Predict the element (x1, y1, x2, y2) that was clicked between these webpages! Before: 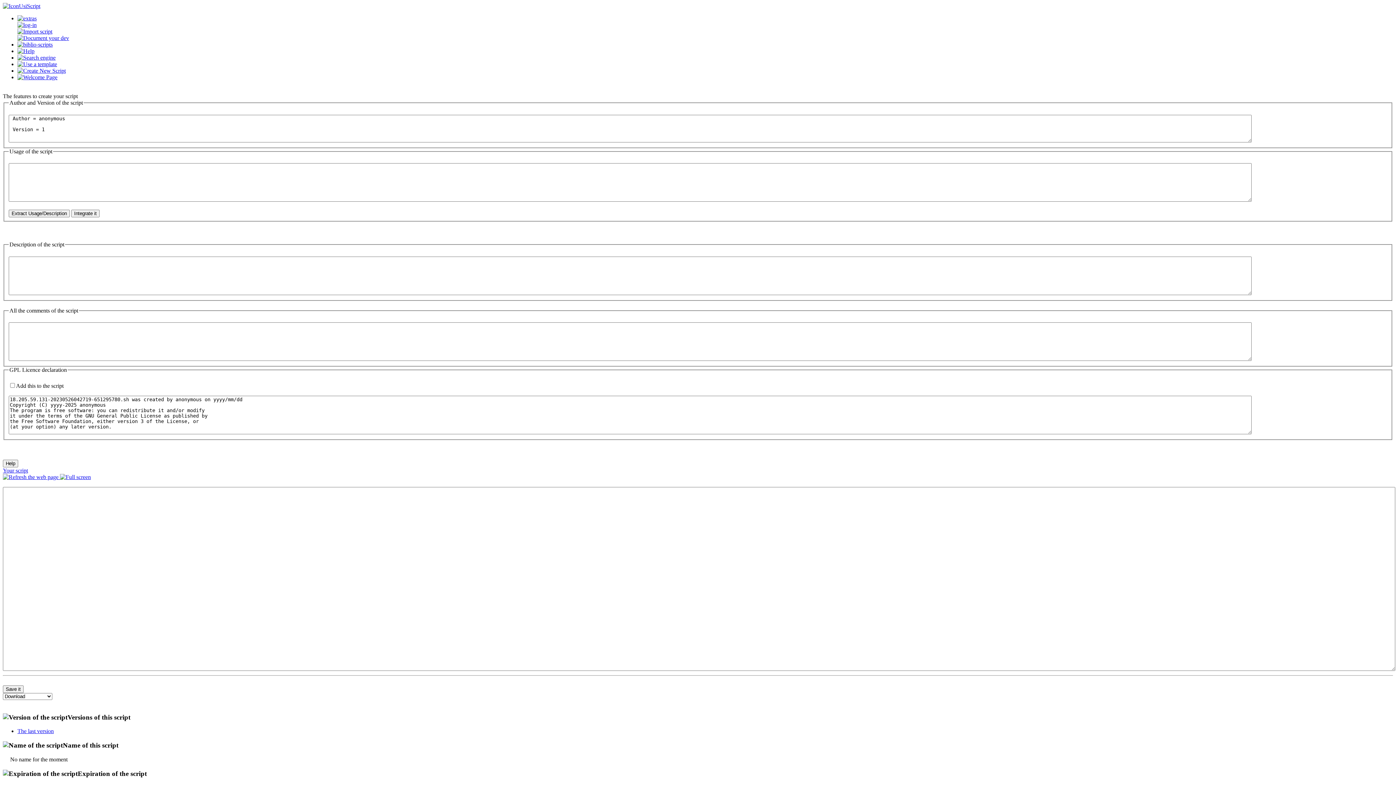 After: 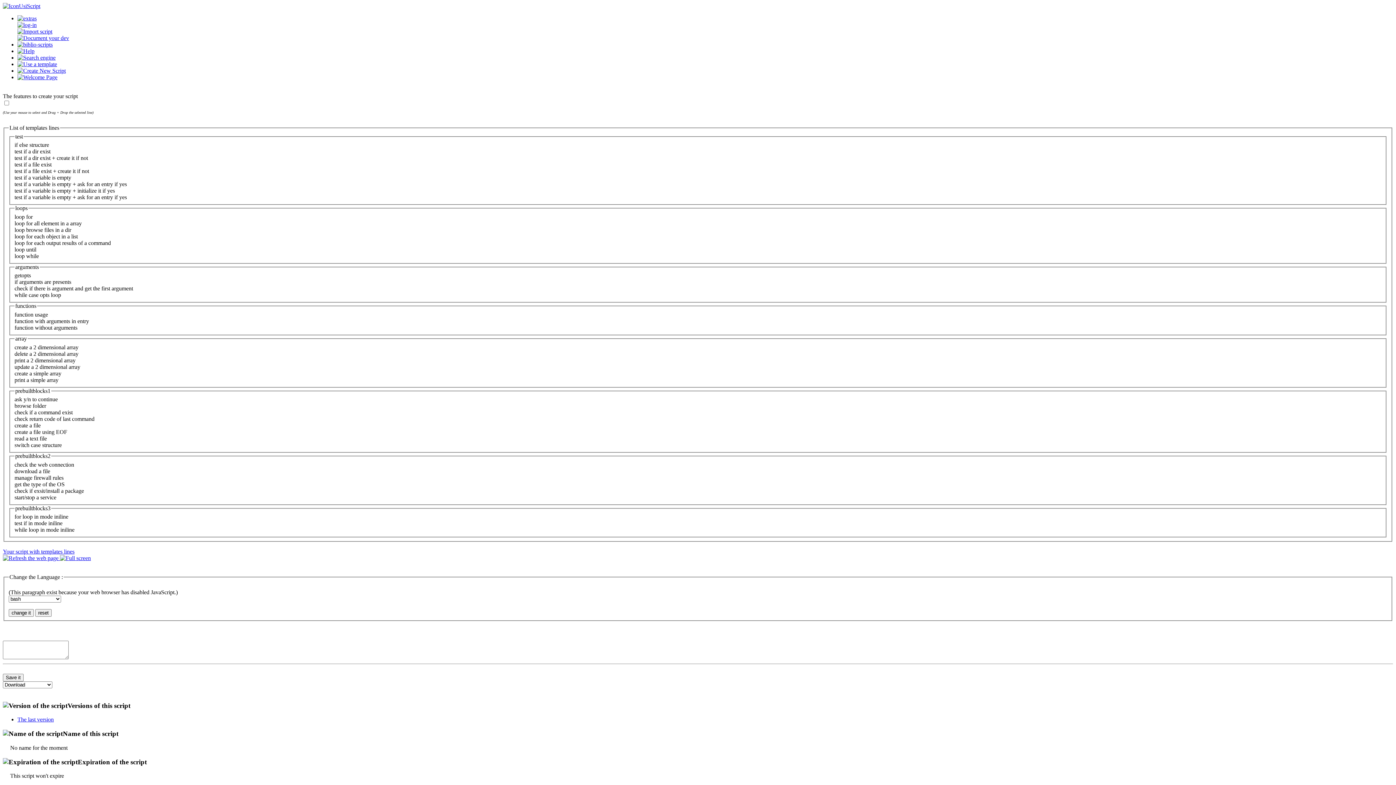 Action: bbox: (17, 67, 65, 73)